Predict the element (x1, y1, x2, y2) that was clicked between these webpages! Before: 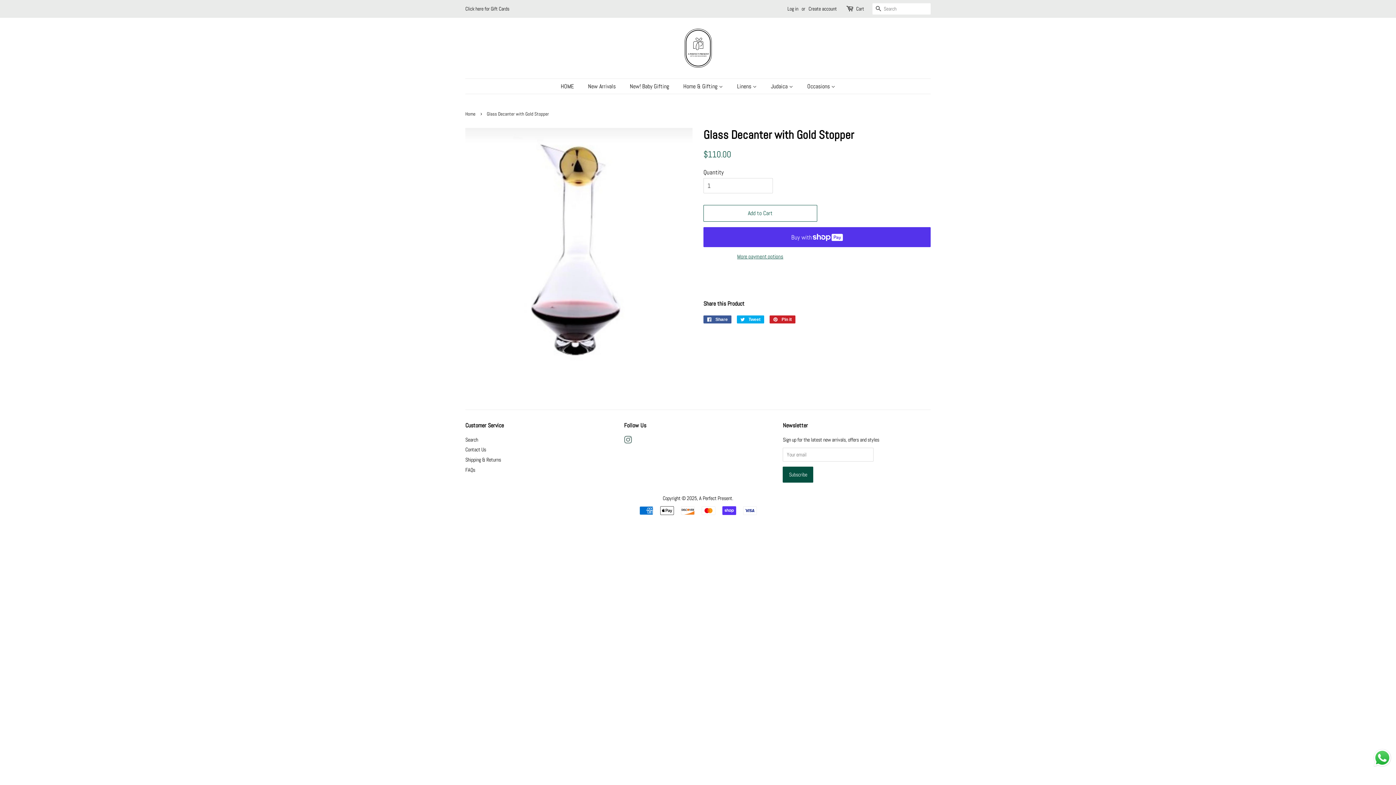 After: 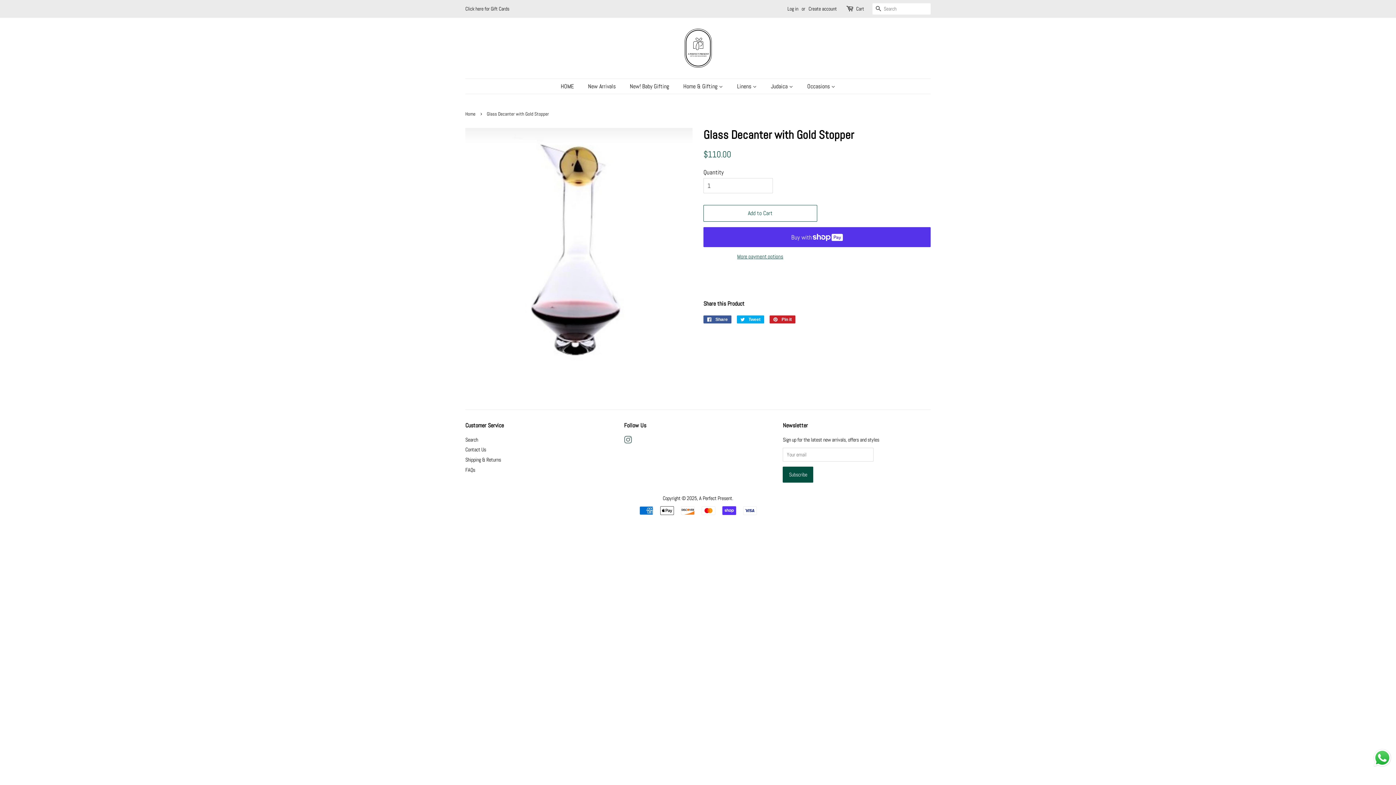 Action: bbox: (1372, 748, 1392, 768) label: Send a message via WhatsApp